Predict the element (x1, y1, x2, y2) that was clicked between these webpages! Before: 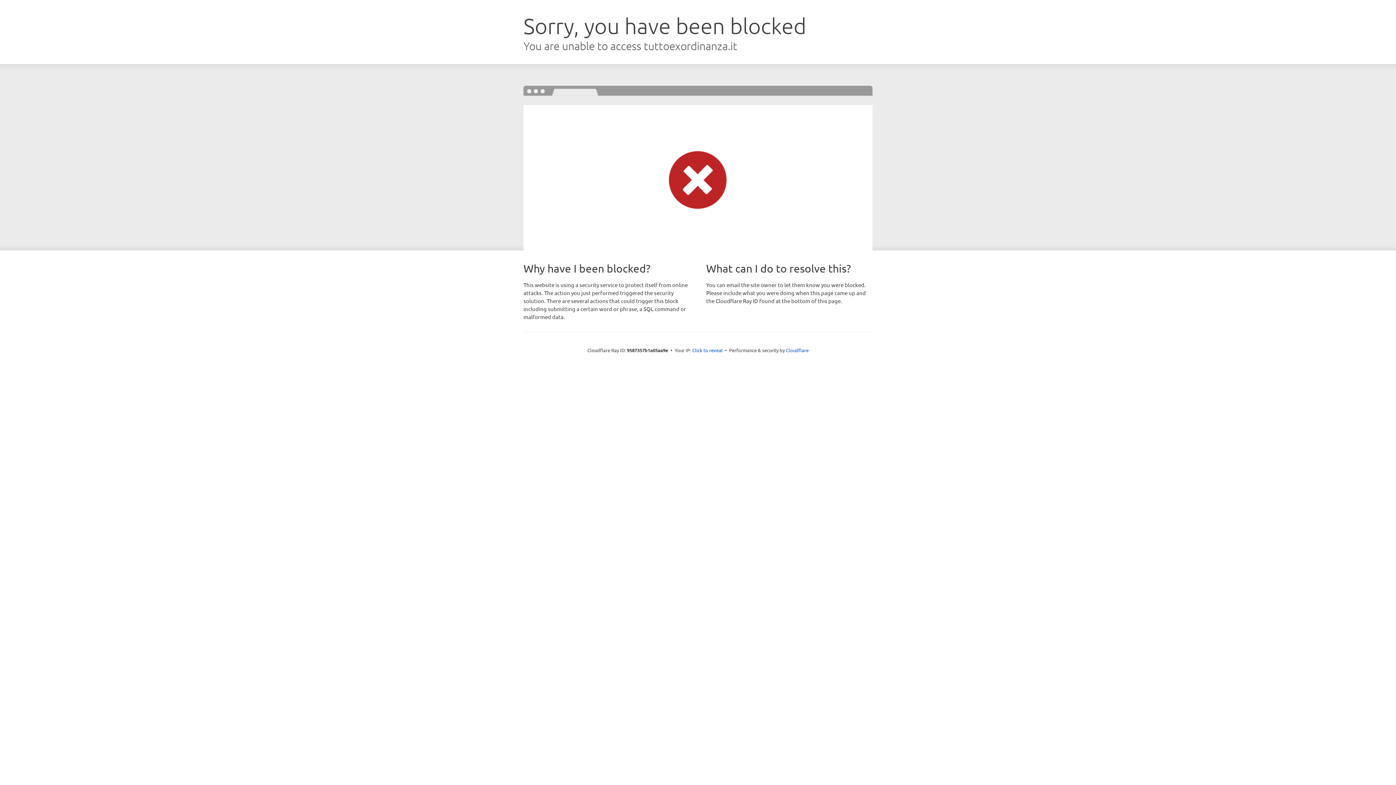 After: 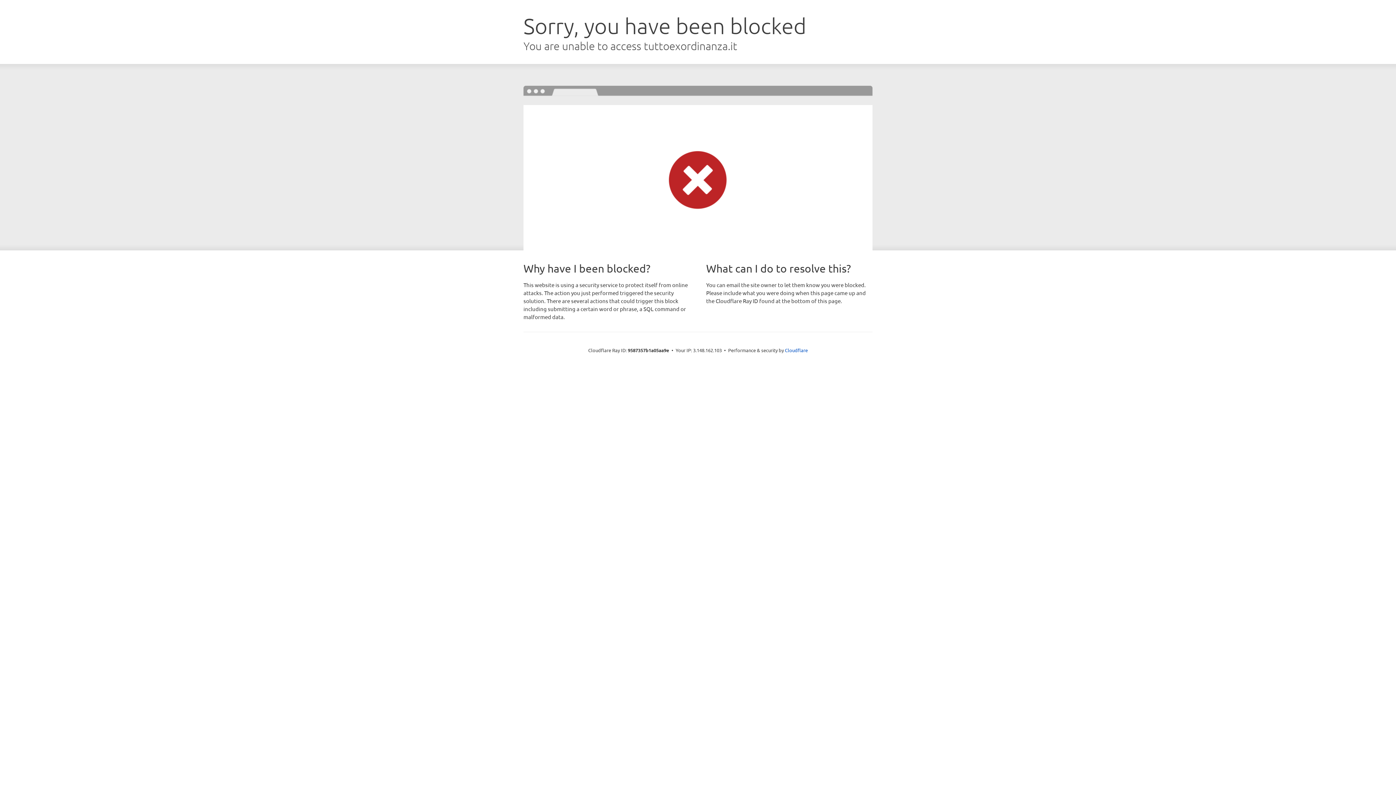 Action: bbox: (692, 346, 722, 353) label: Click to reveal